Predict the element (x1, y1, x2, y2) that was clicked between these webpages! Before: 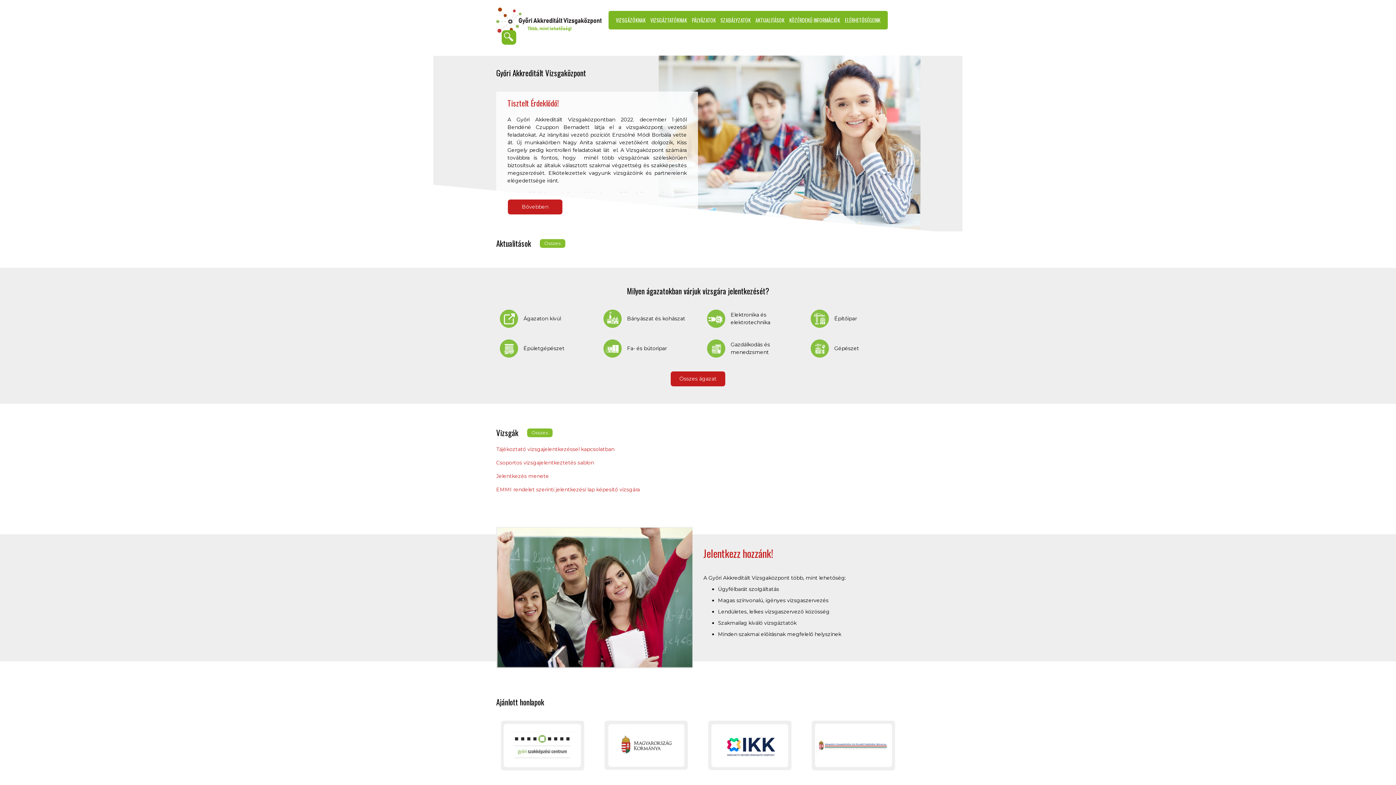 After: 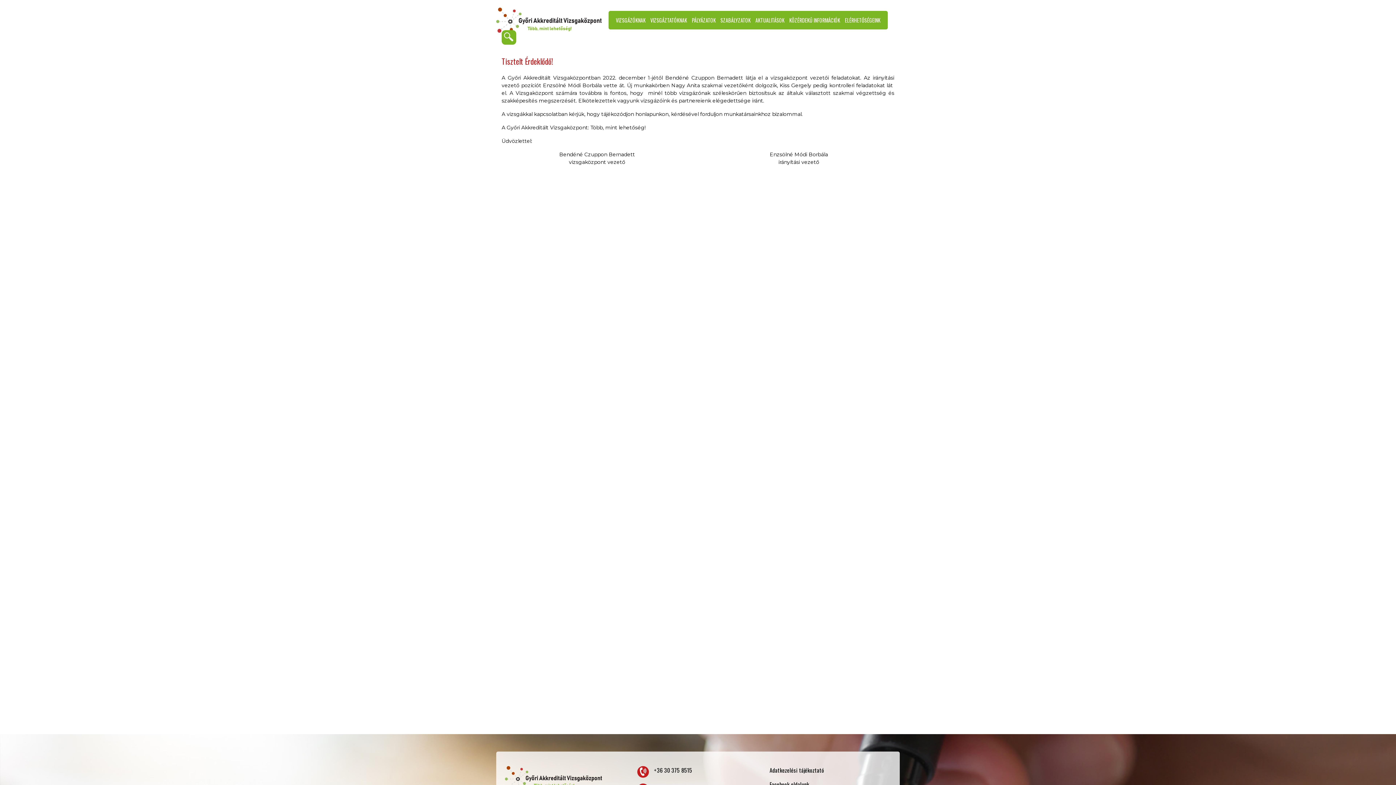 Action: bbox: (508, 199, 562, 214) label: Bővebben